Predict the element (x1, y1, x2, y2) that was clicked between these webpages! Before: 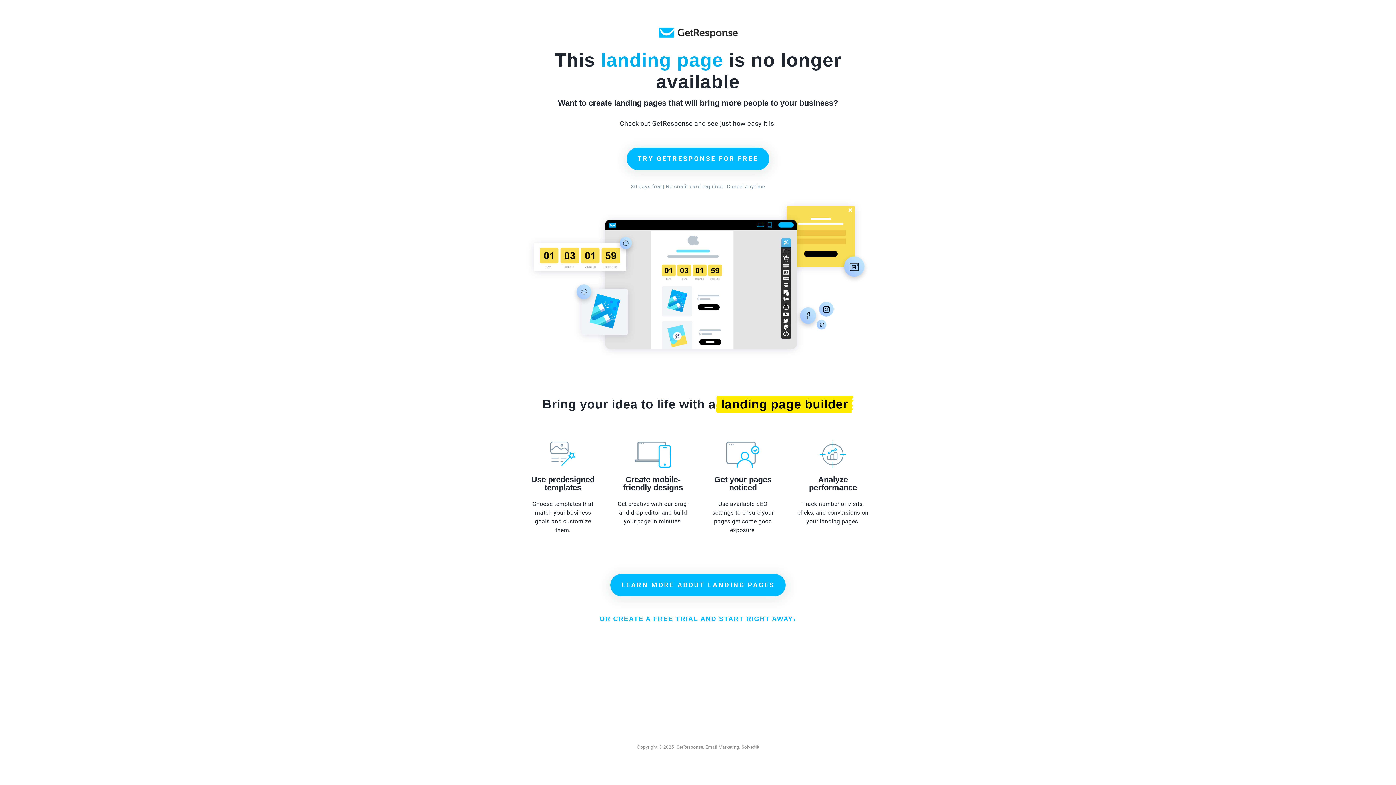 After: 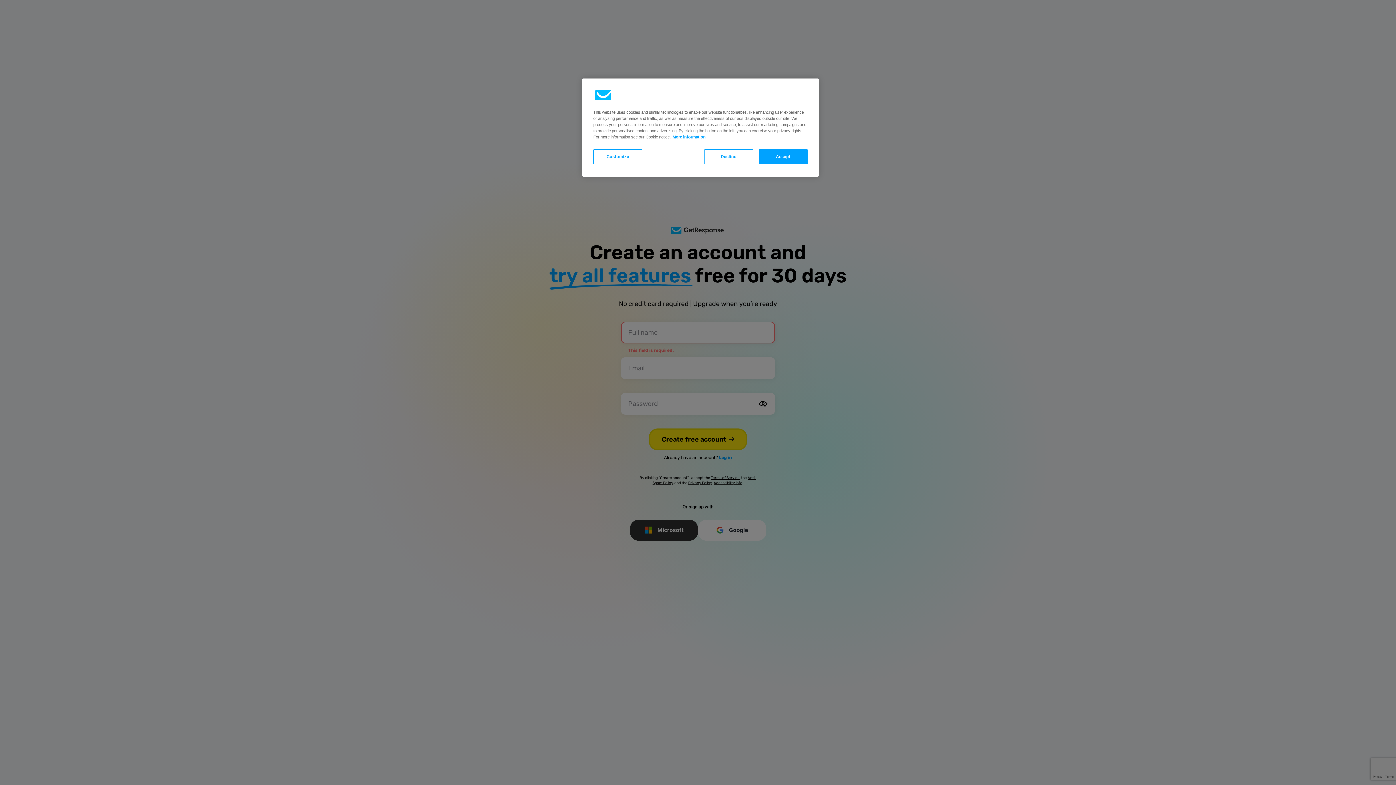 Action: label: TRY GETRESPONSE FOR FREE bbox: (626, 147, 769, 170)